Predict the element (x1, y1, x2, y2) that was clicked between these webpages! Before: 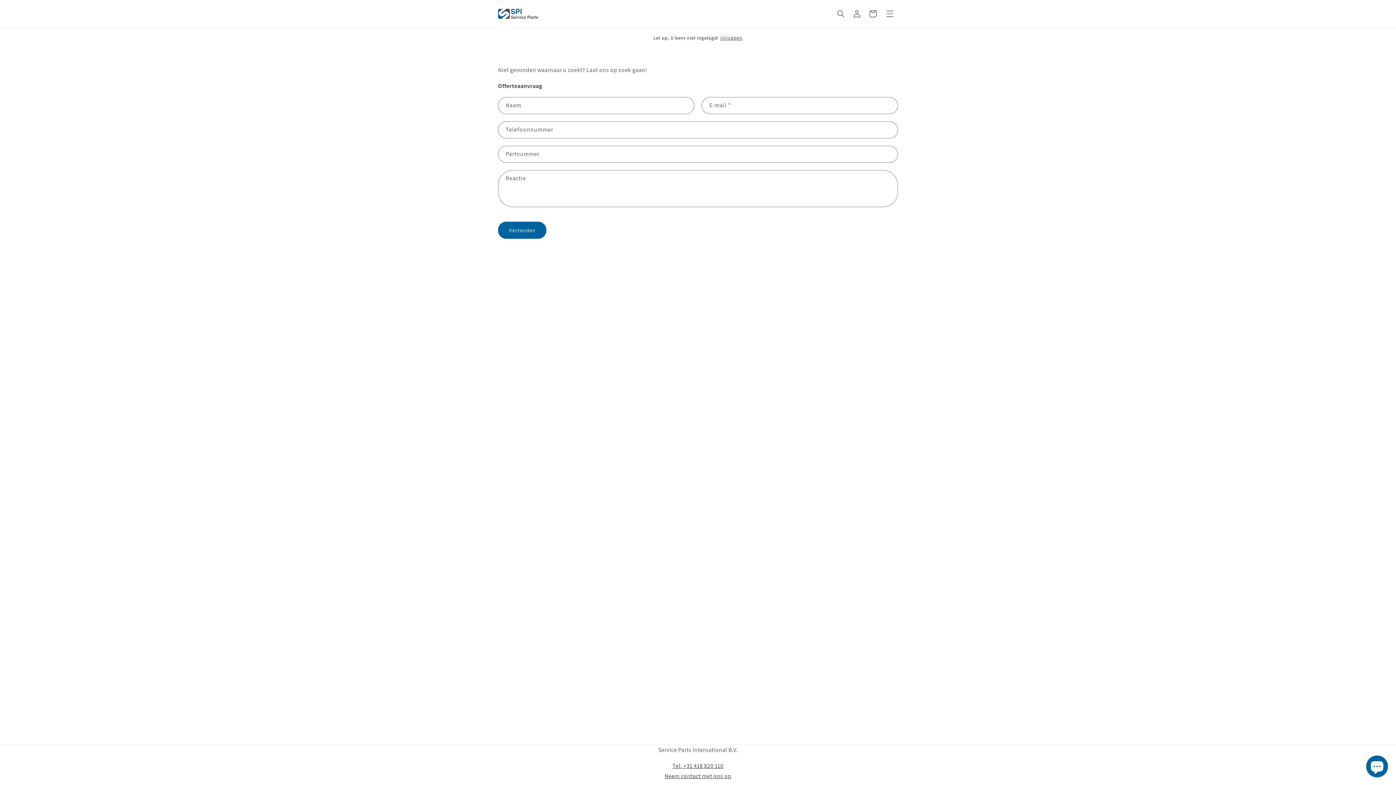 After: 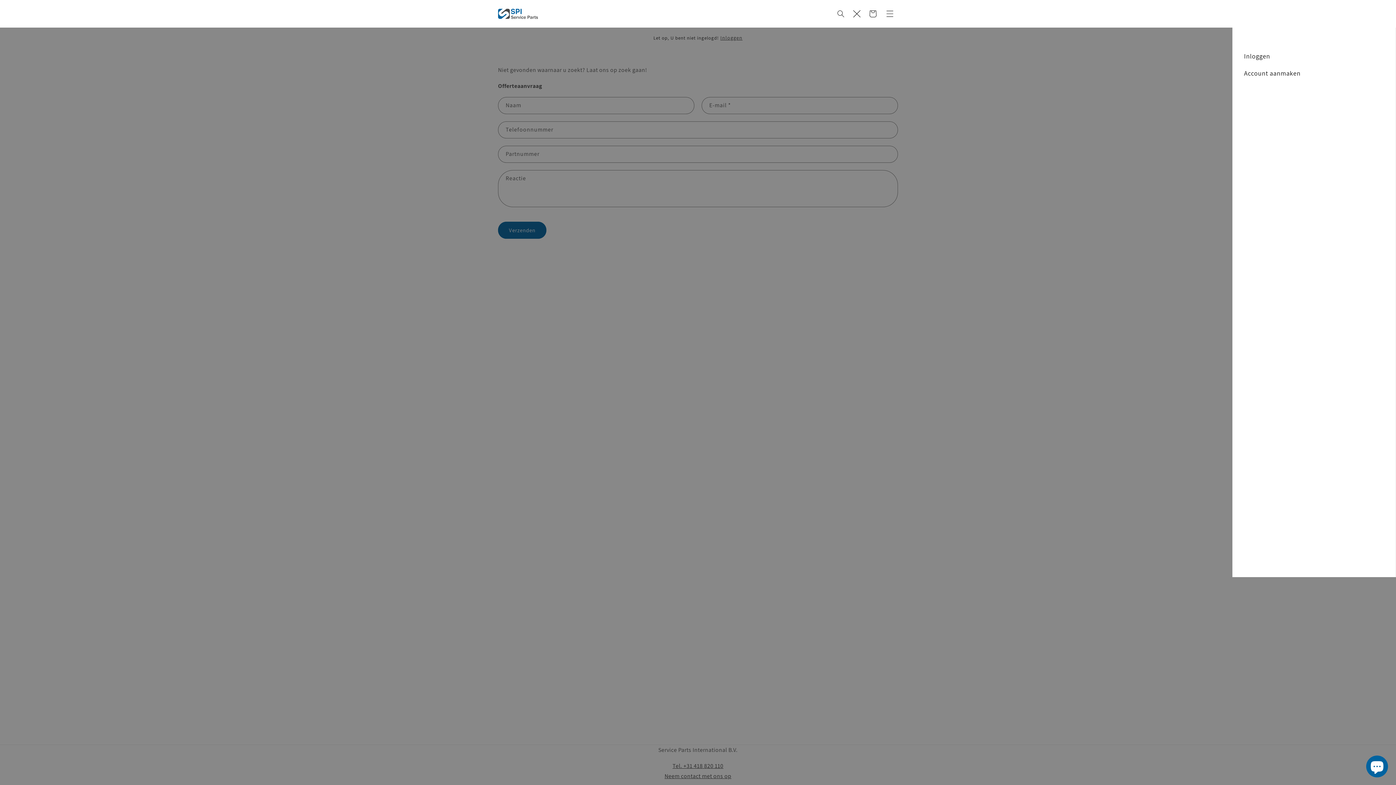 Action: label: Menu bbox: (849, 5, 865, 21)